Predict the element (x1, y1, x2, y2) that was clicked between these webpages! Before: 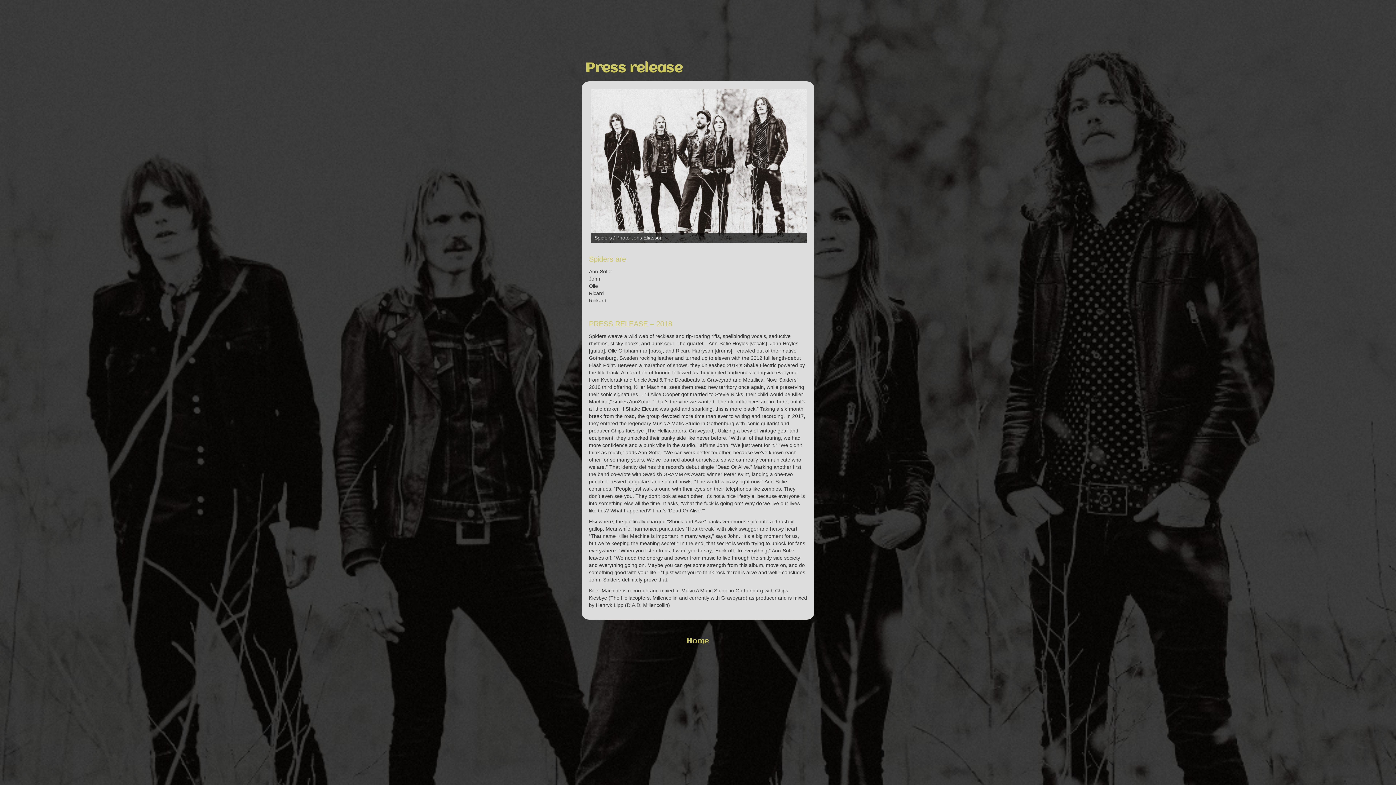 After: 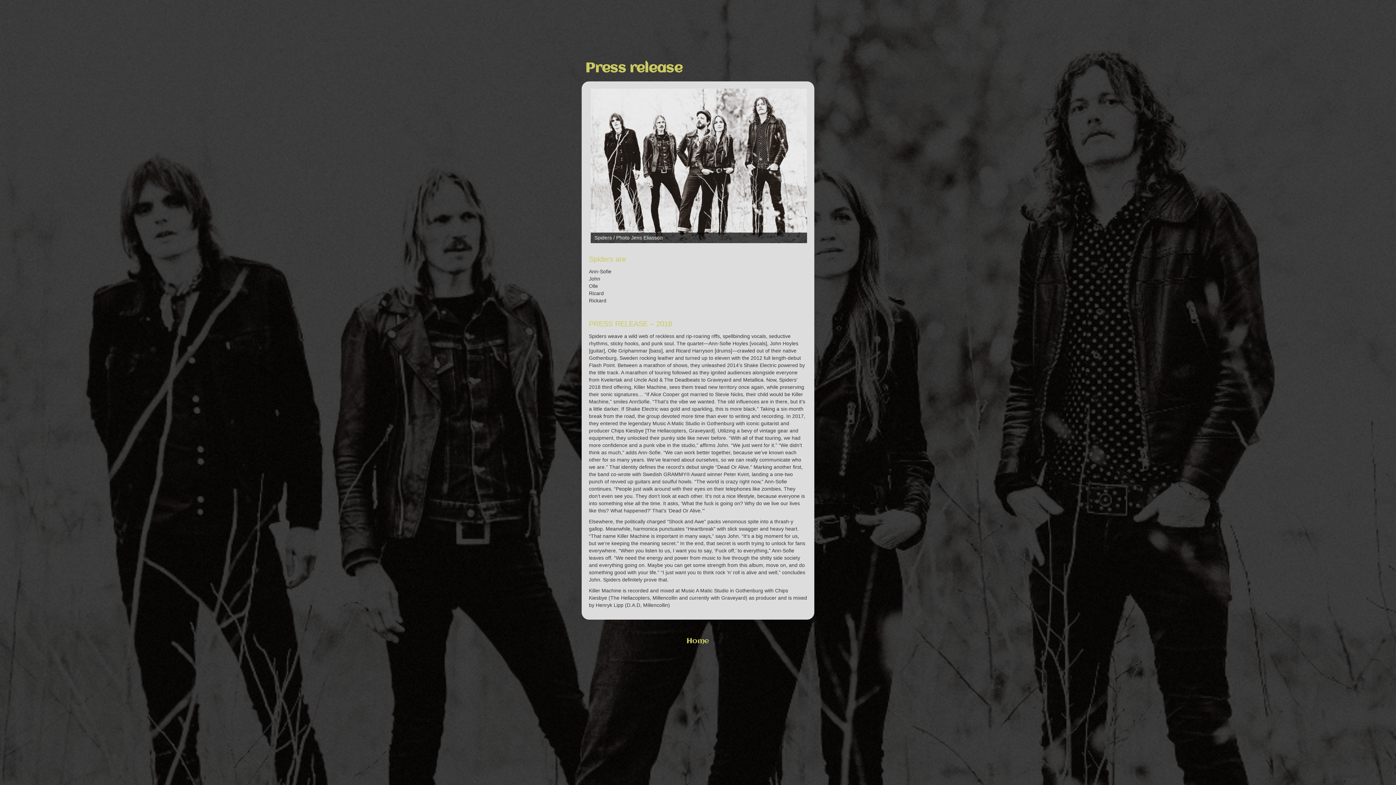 Action: bbox: (590, 88, 807, 243)